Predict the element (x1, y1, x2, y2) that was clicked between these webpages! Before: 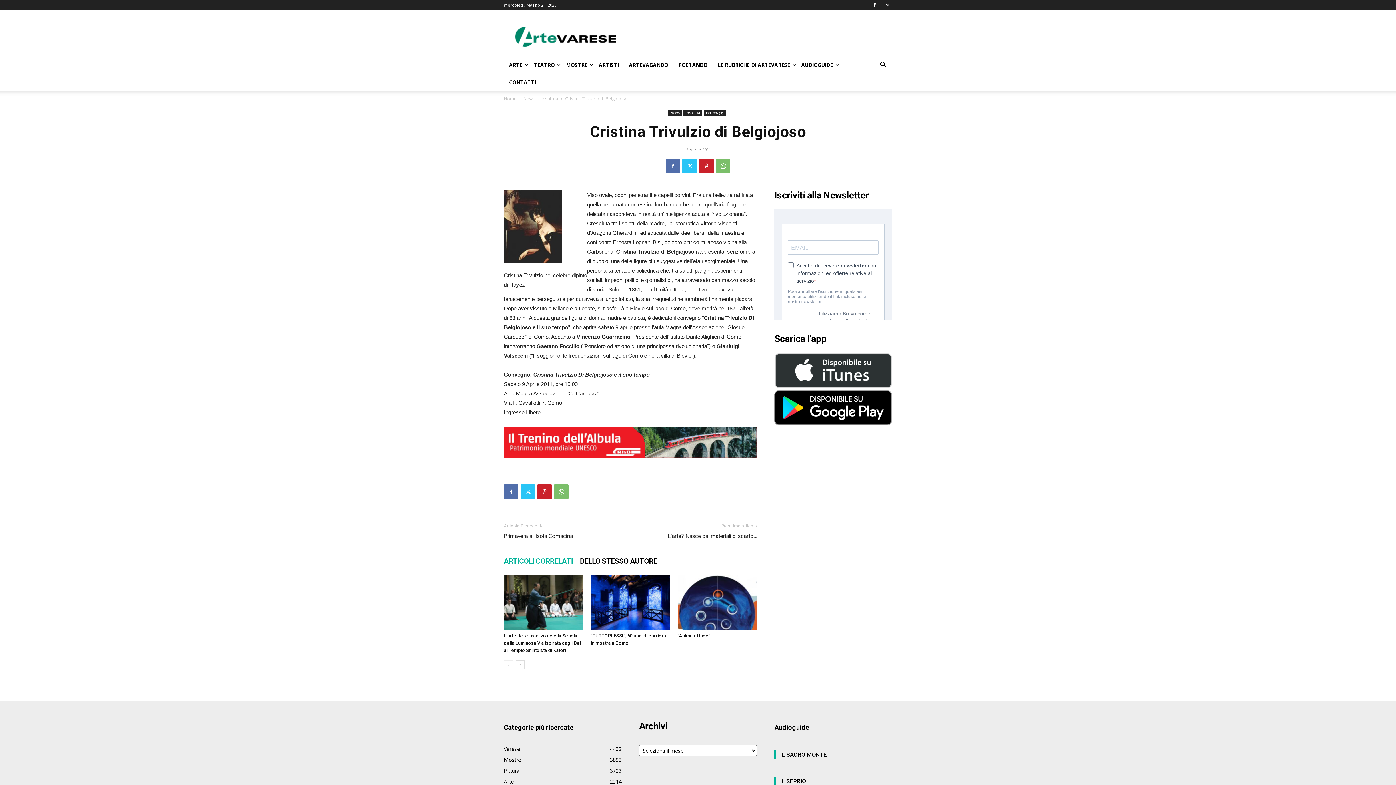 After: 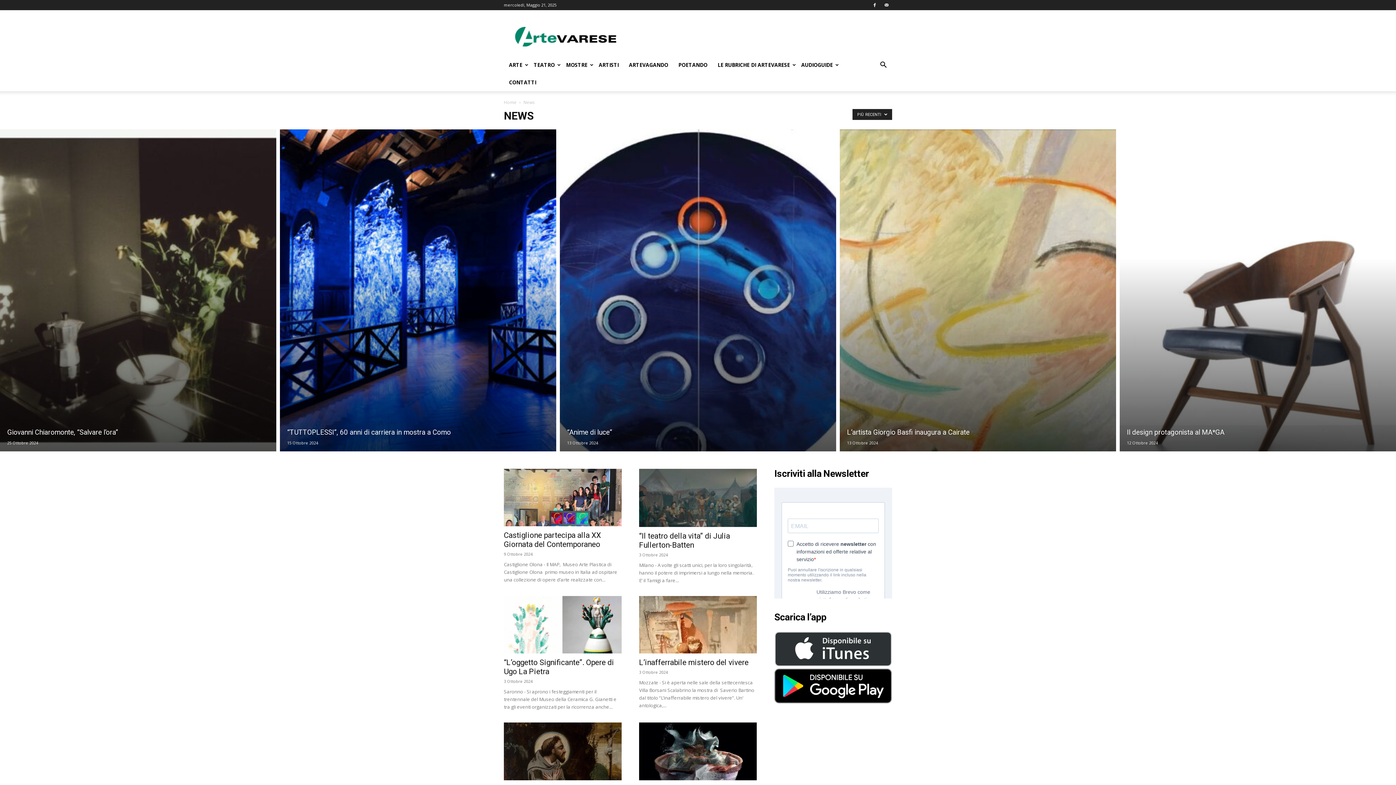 Action: bbox: (668, 109, 681, 116) label: News